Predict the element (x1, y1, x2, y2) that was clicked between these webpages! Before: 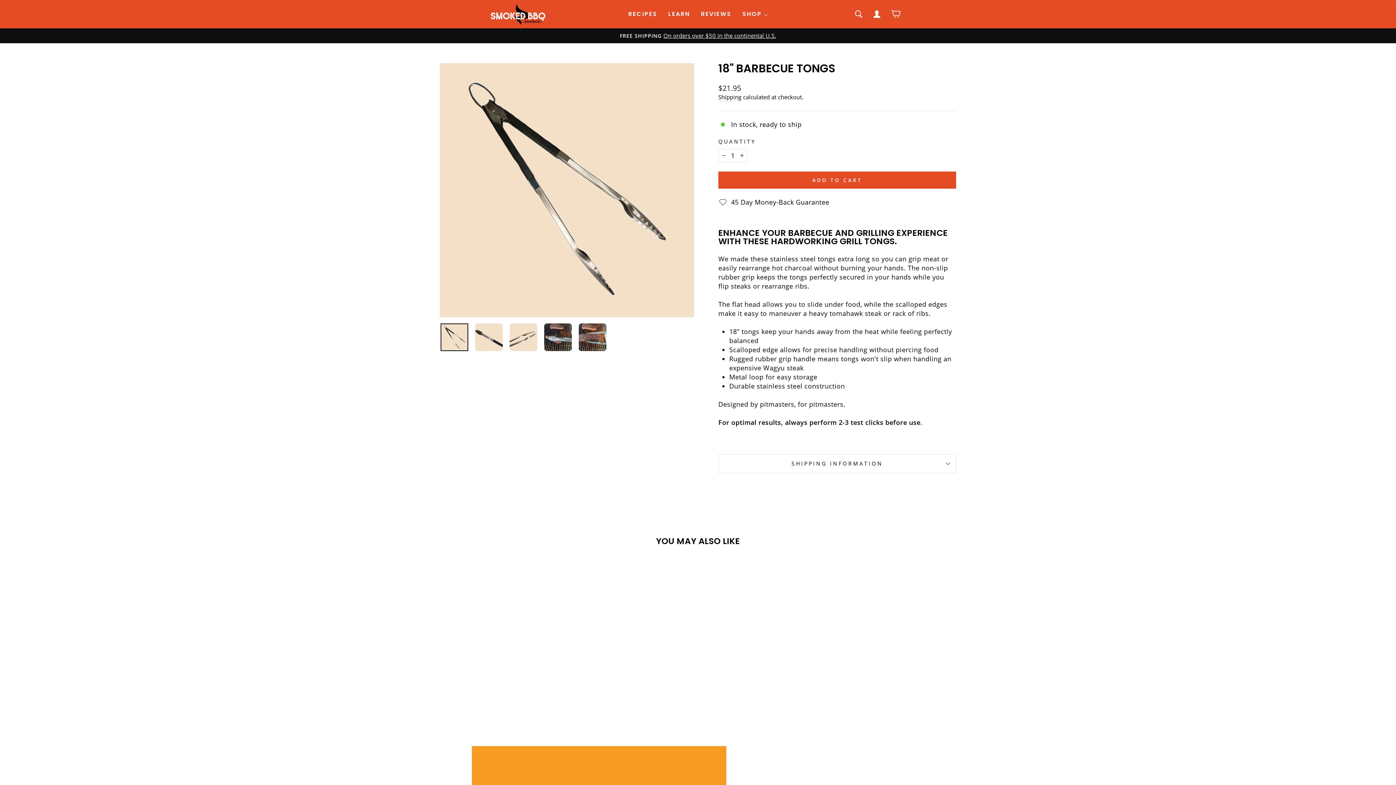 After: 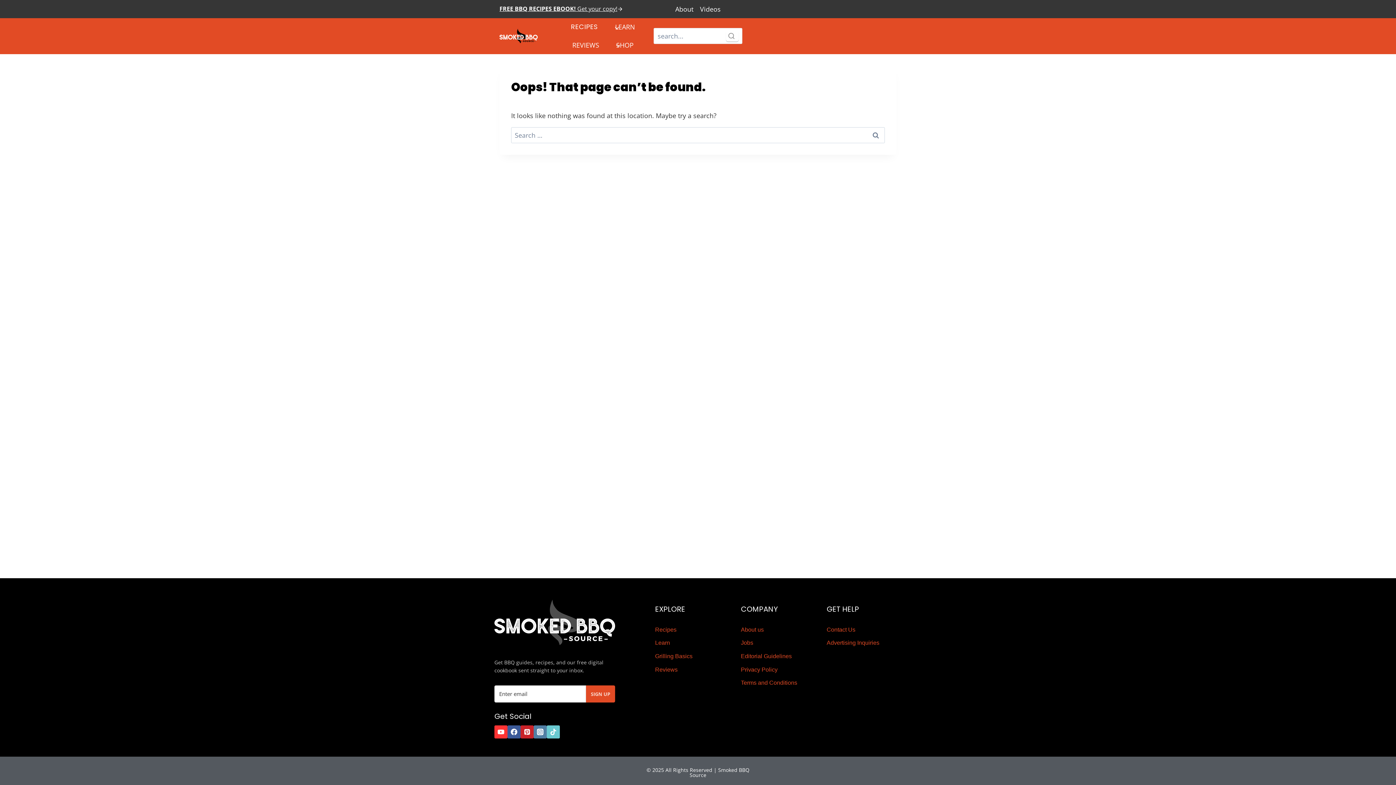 Action: bbox: (662, 0, 695, 28) label: LEARN